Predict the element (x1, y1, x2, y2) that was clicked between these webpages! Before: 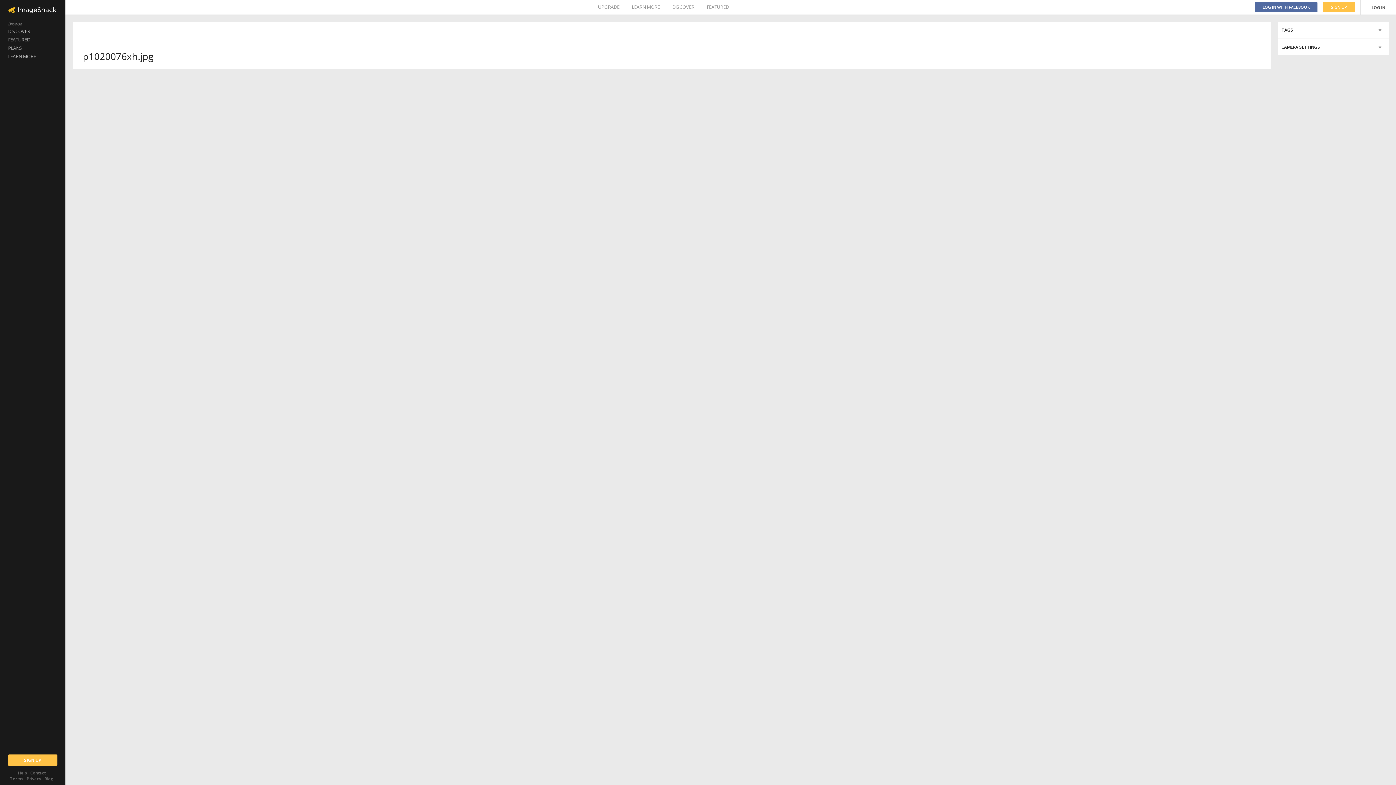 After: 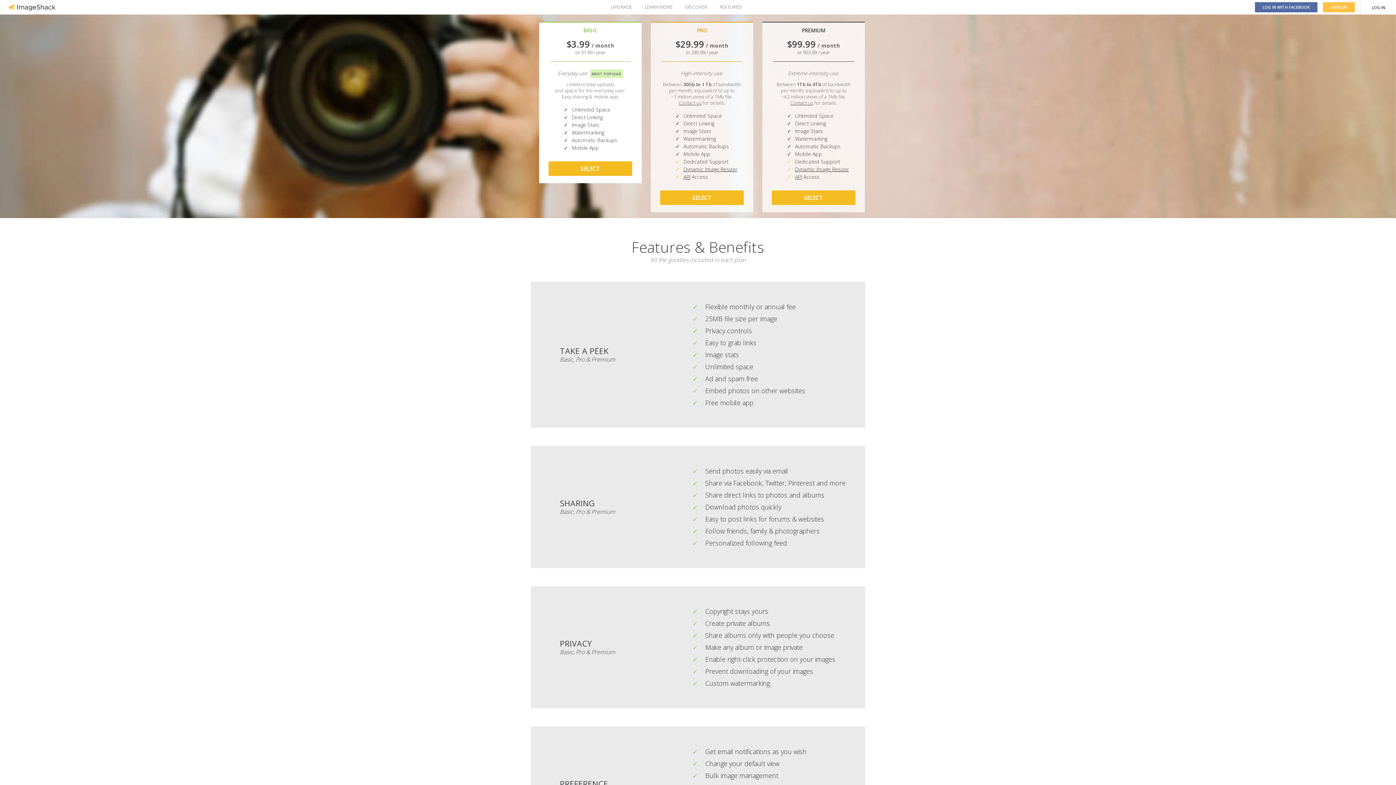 Action: label: PLANS bbox: (0, 44, 65, 52)